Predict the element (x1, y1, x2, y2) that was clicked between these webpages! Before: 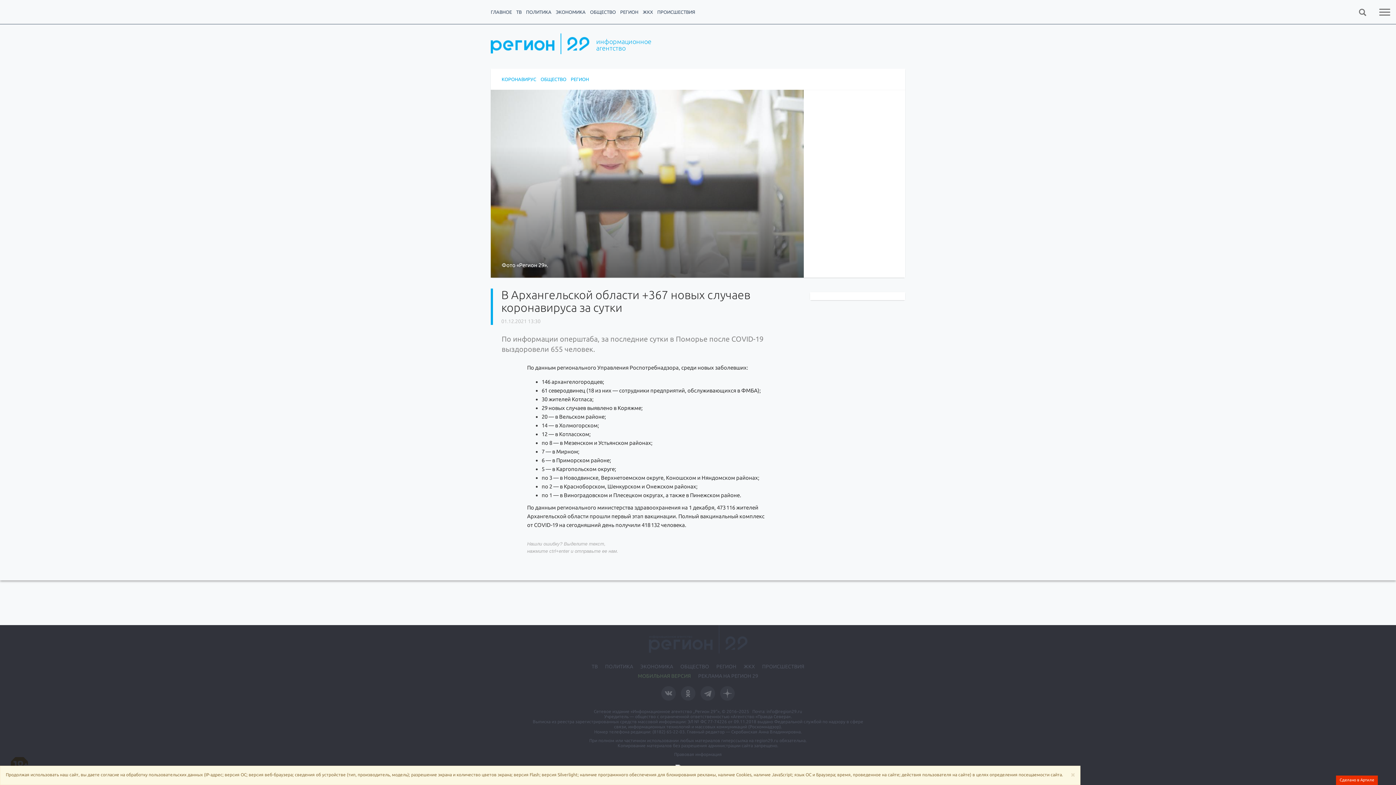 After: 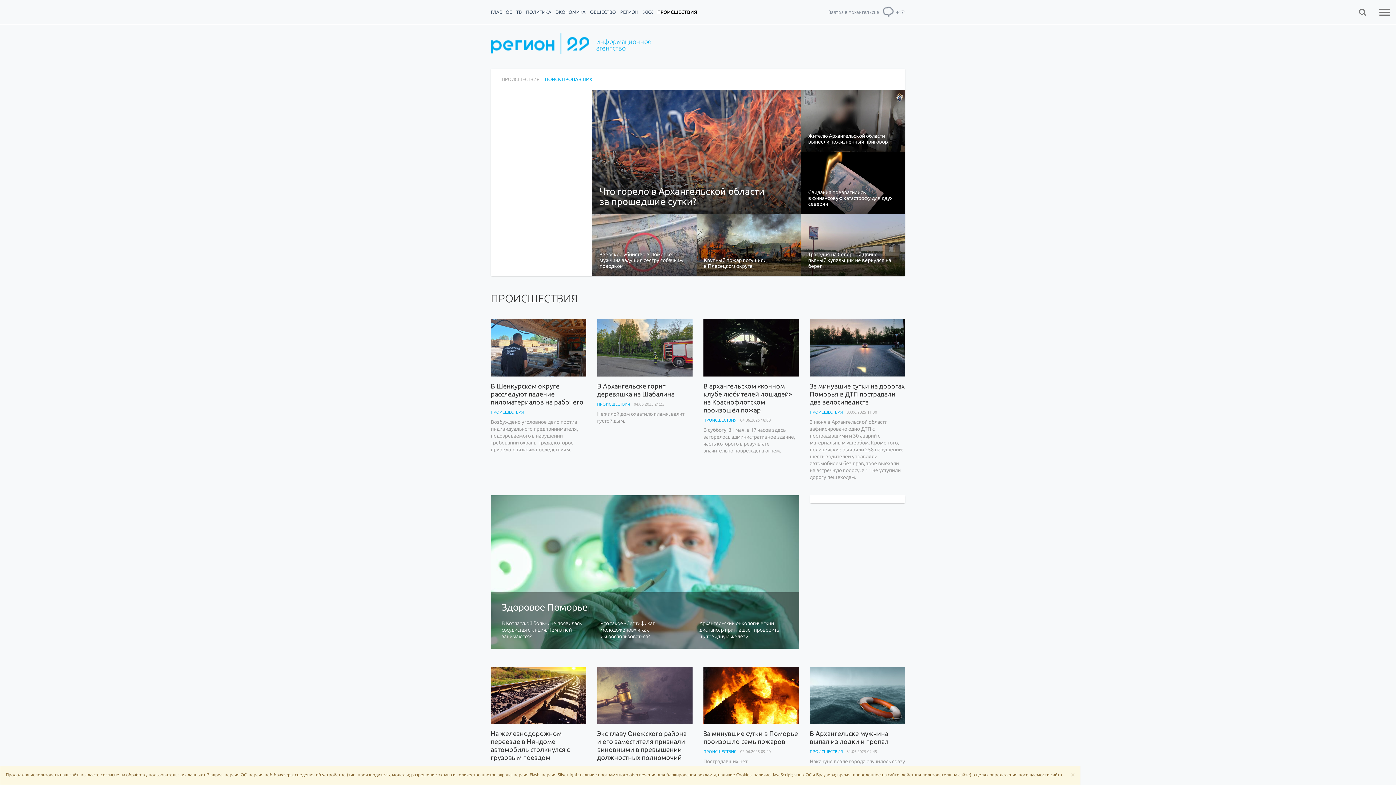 Action: label: ПРОИСШЕСТВИЯ bbox: (657, 9, 695, 14)